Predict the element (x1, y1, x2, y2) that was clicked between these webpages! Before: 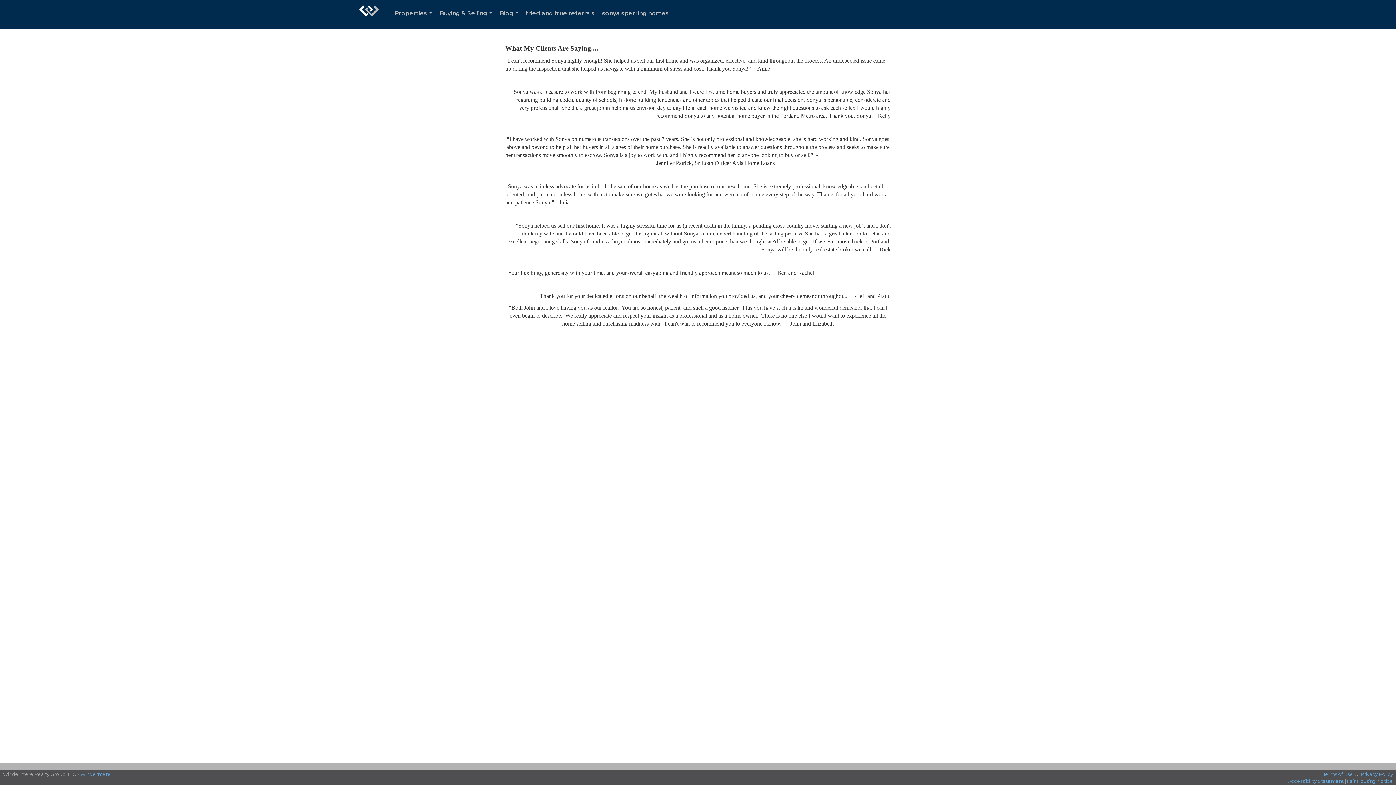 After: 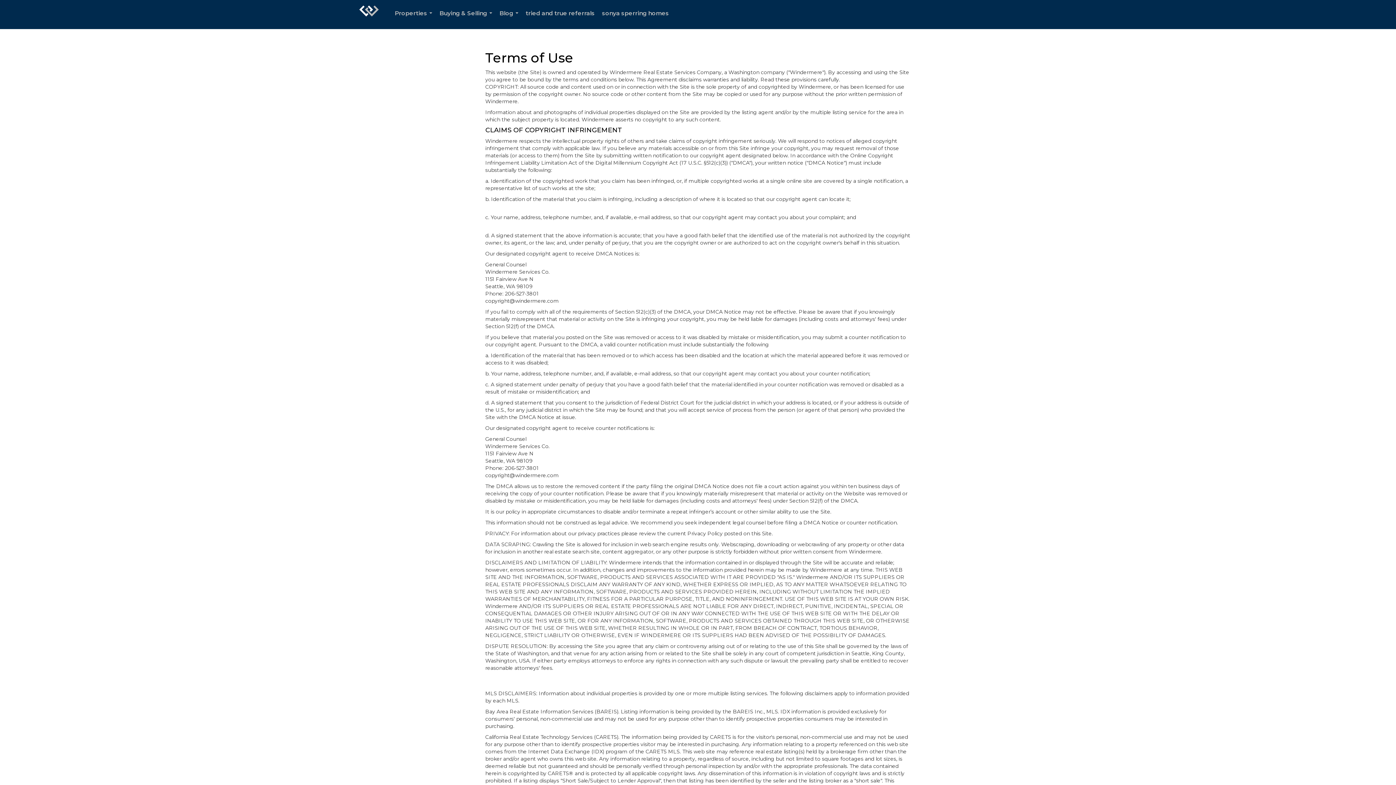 Action: label: Terms of Use bbox: (1323, 771, 1353, 777)